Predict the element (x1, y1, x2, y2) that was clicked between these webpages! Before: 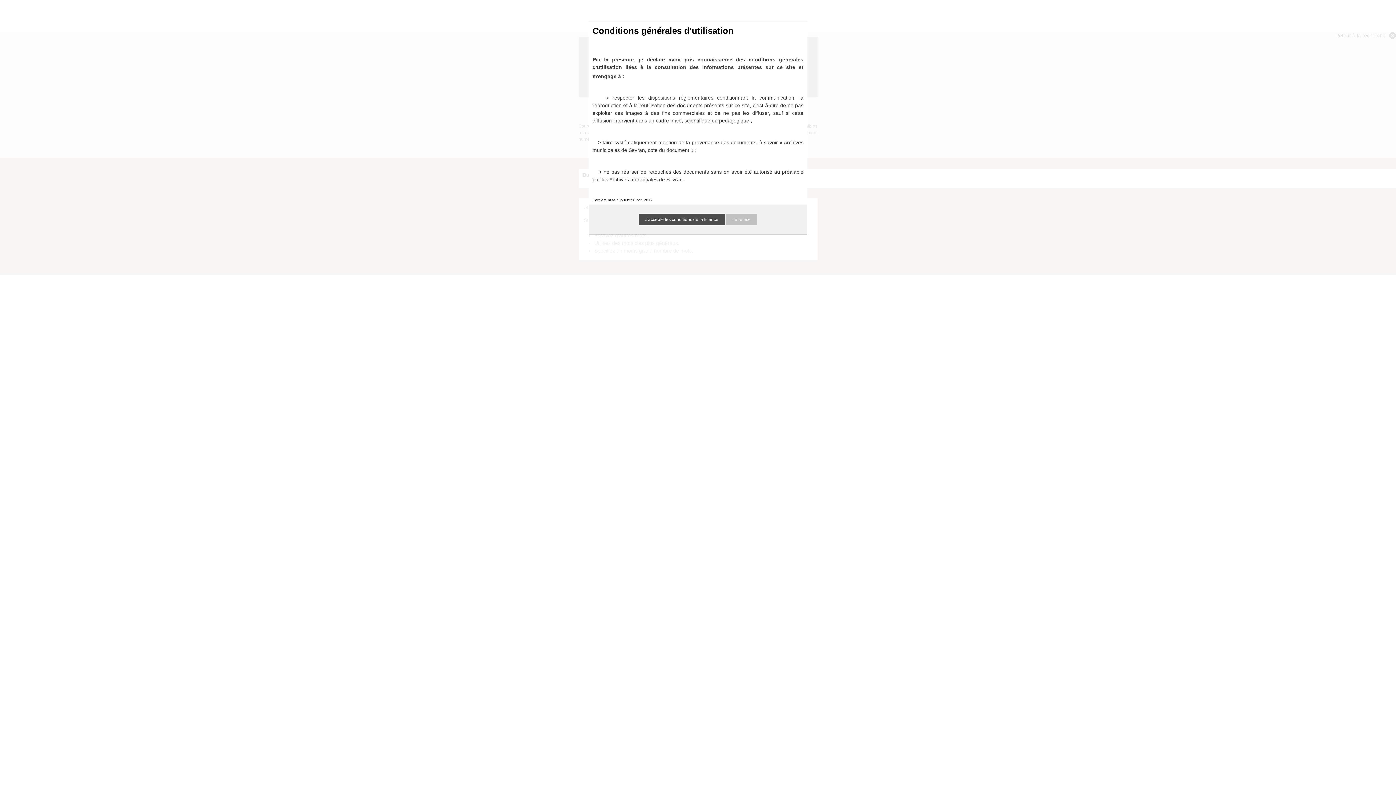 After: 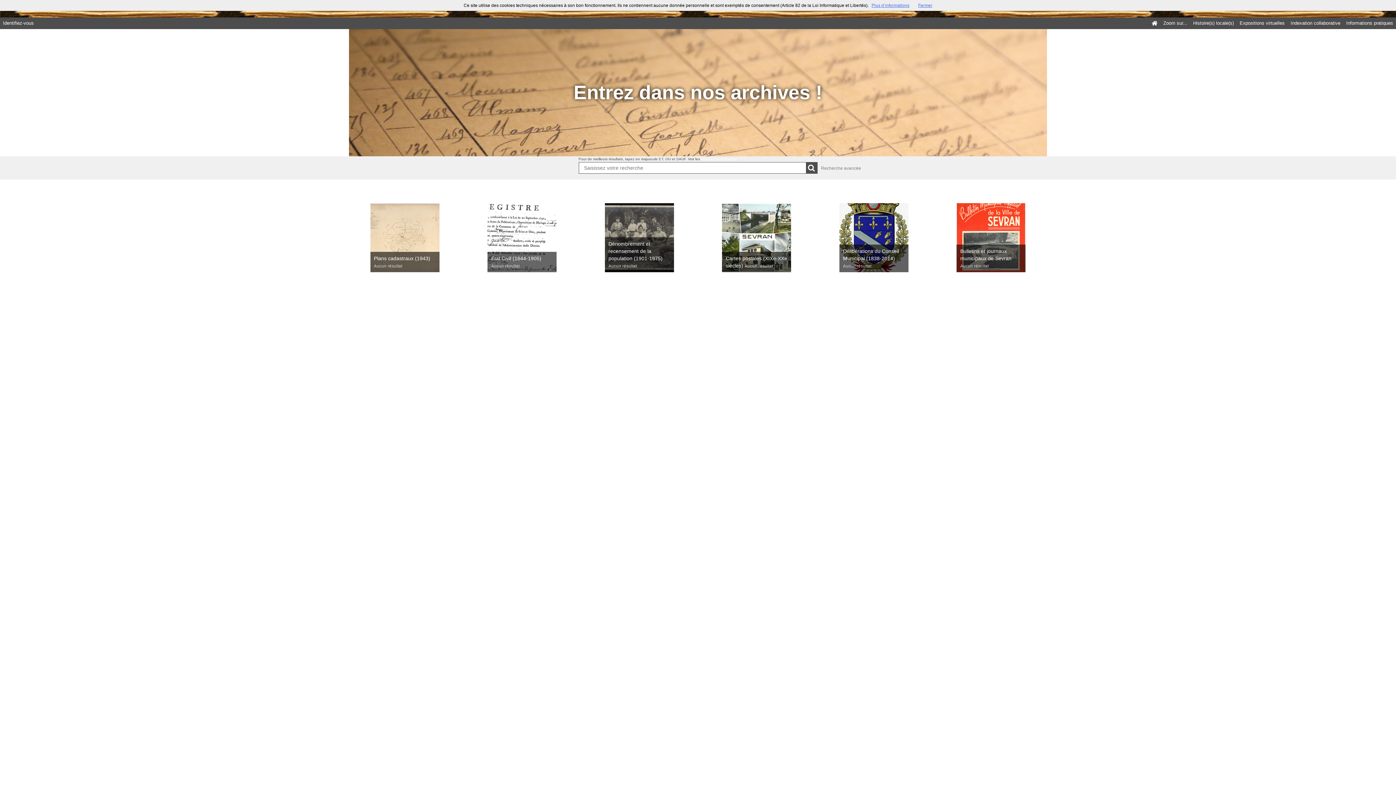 Action: label: Je refuse bbox: (726, 216, 757, 221)